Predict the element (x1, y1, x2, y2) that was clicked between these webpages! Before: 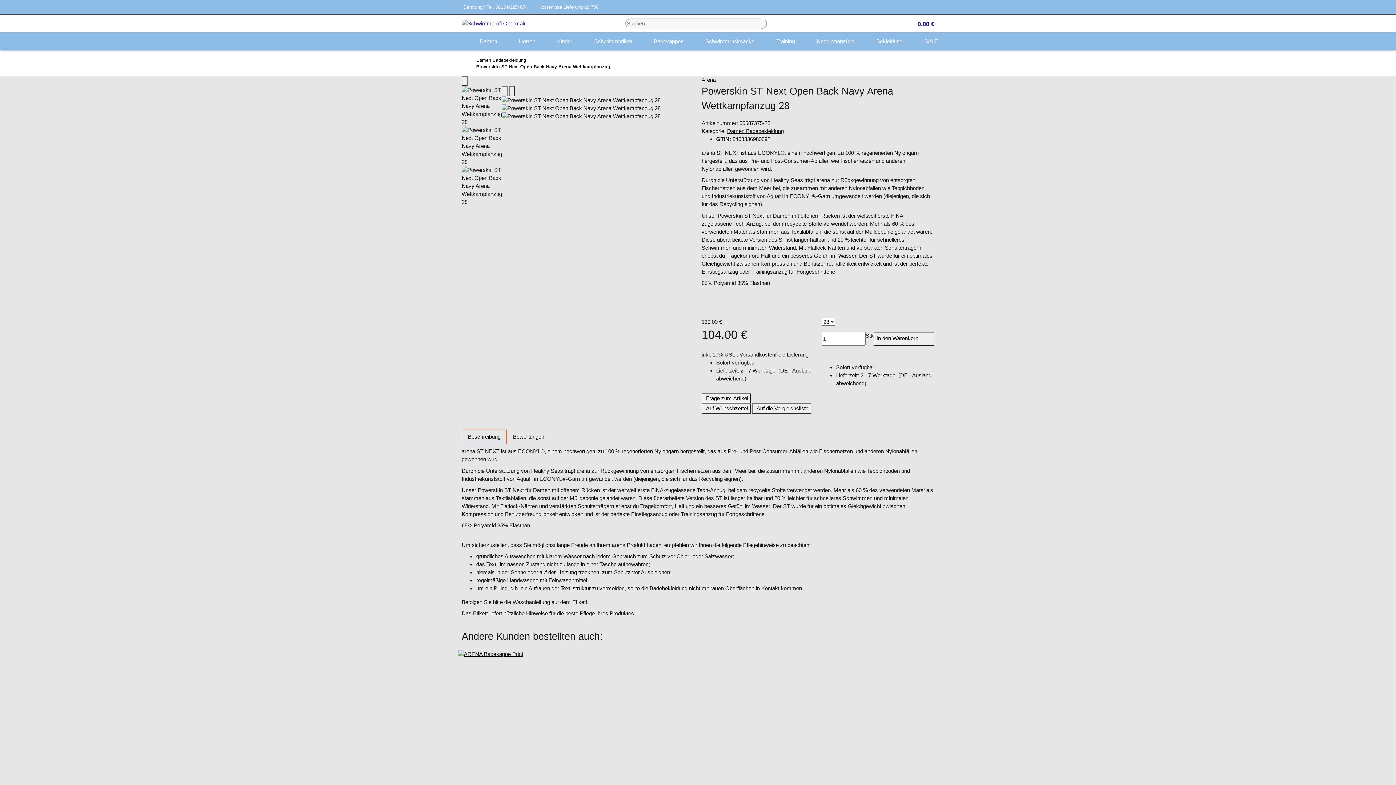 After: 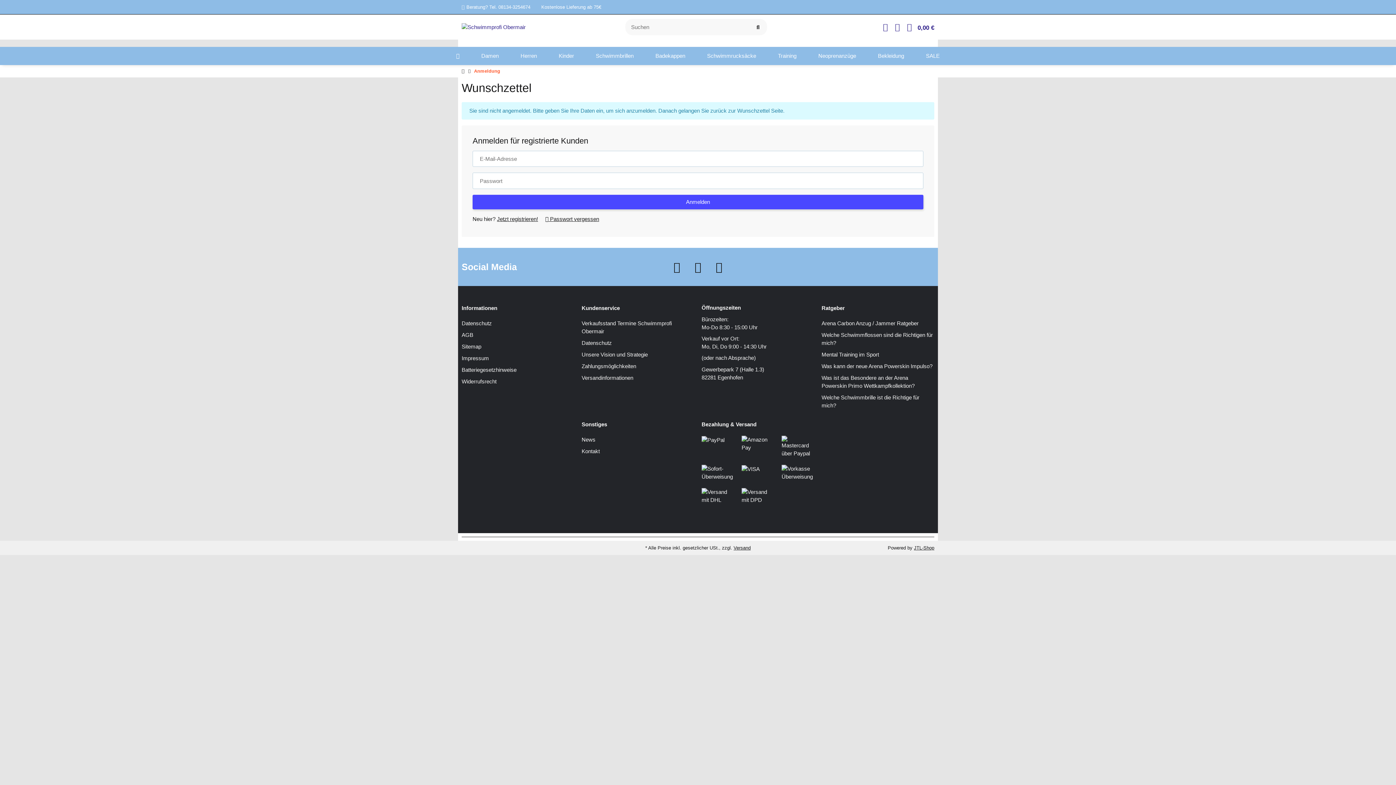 Action: label: Auf den Wunschzettel bbox: (701, 403, 750, 413)